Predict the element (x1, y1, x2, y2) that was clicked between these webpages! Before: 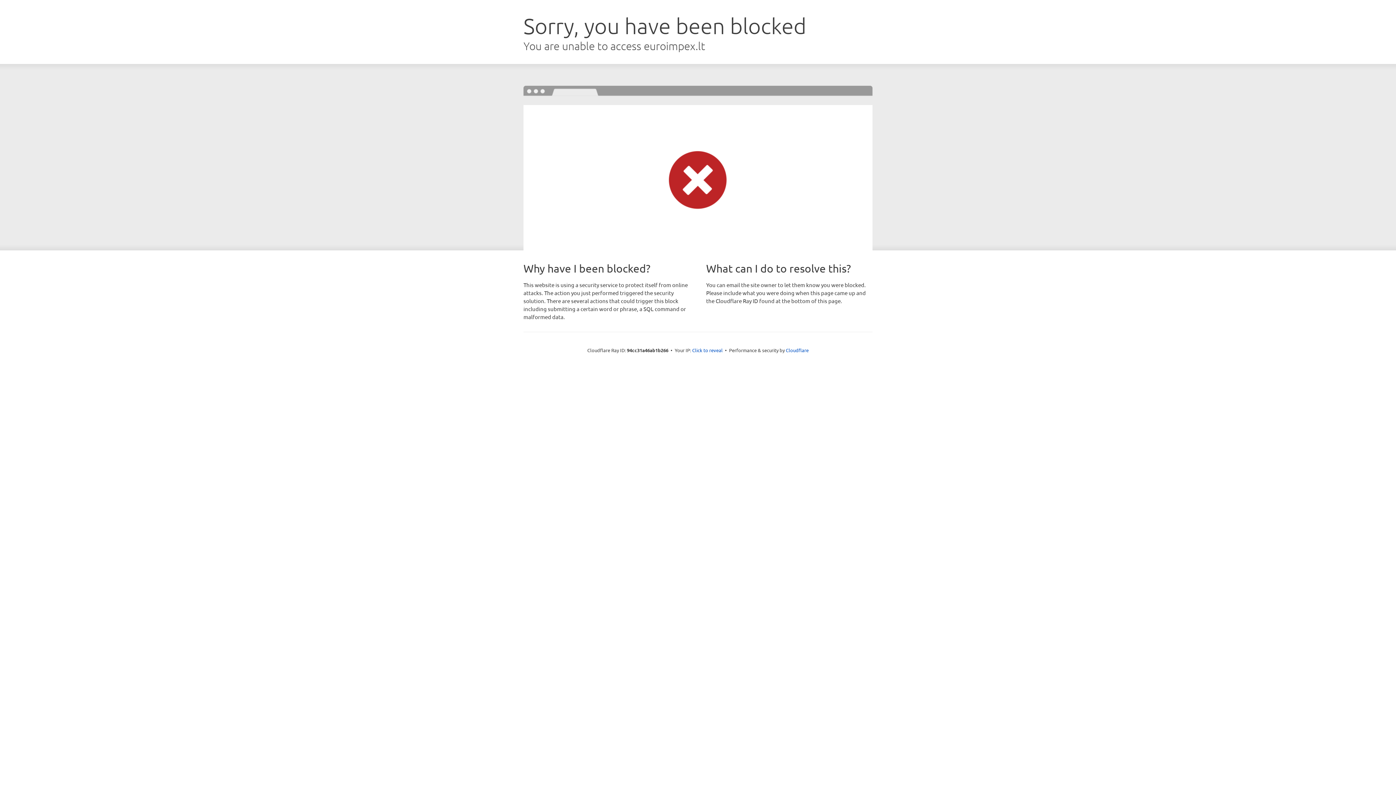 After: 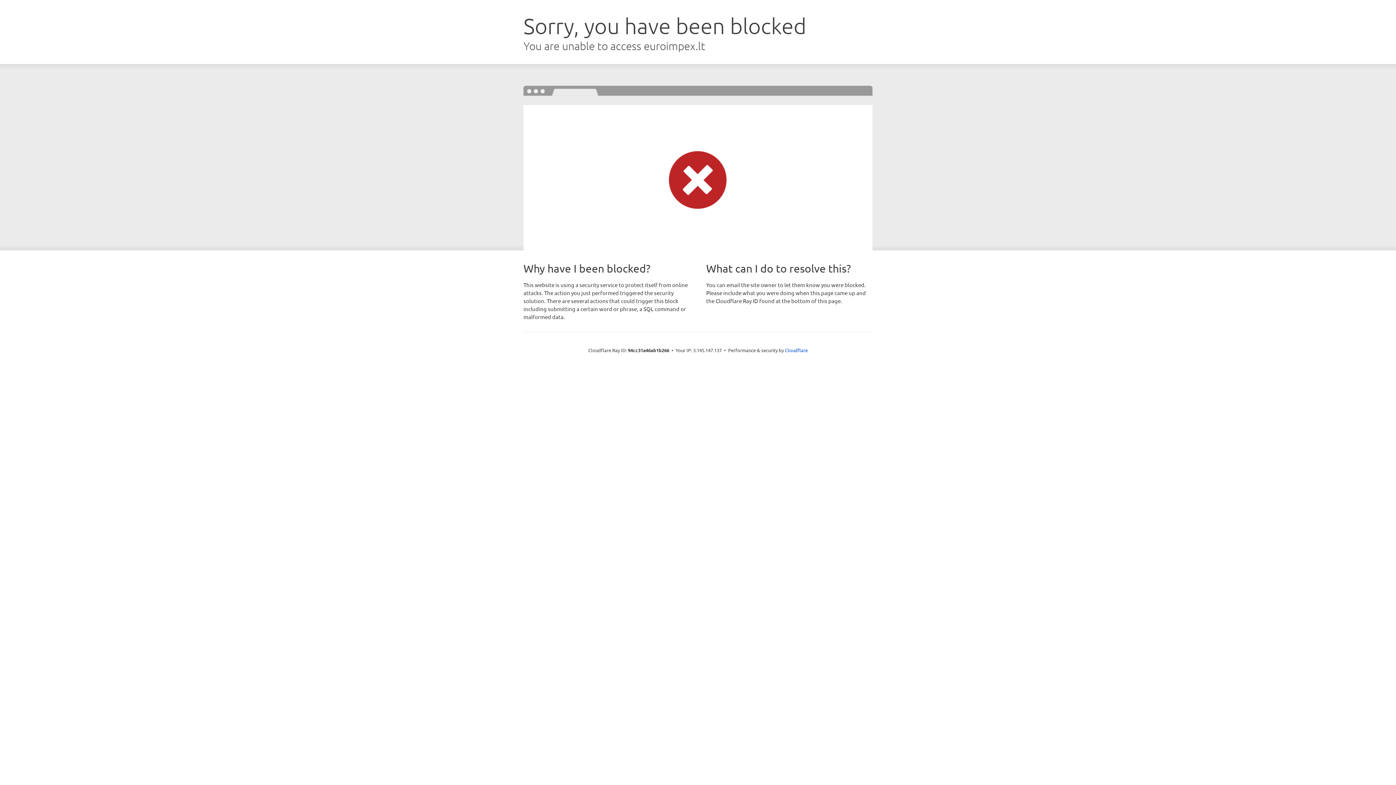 Action: label: Click to reveal bbox: (692, 346, 722, 353)